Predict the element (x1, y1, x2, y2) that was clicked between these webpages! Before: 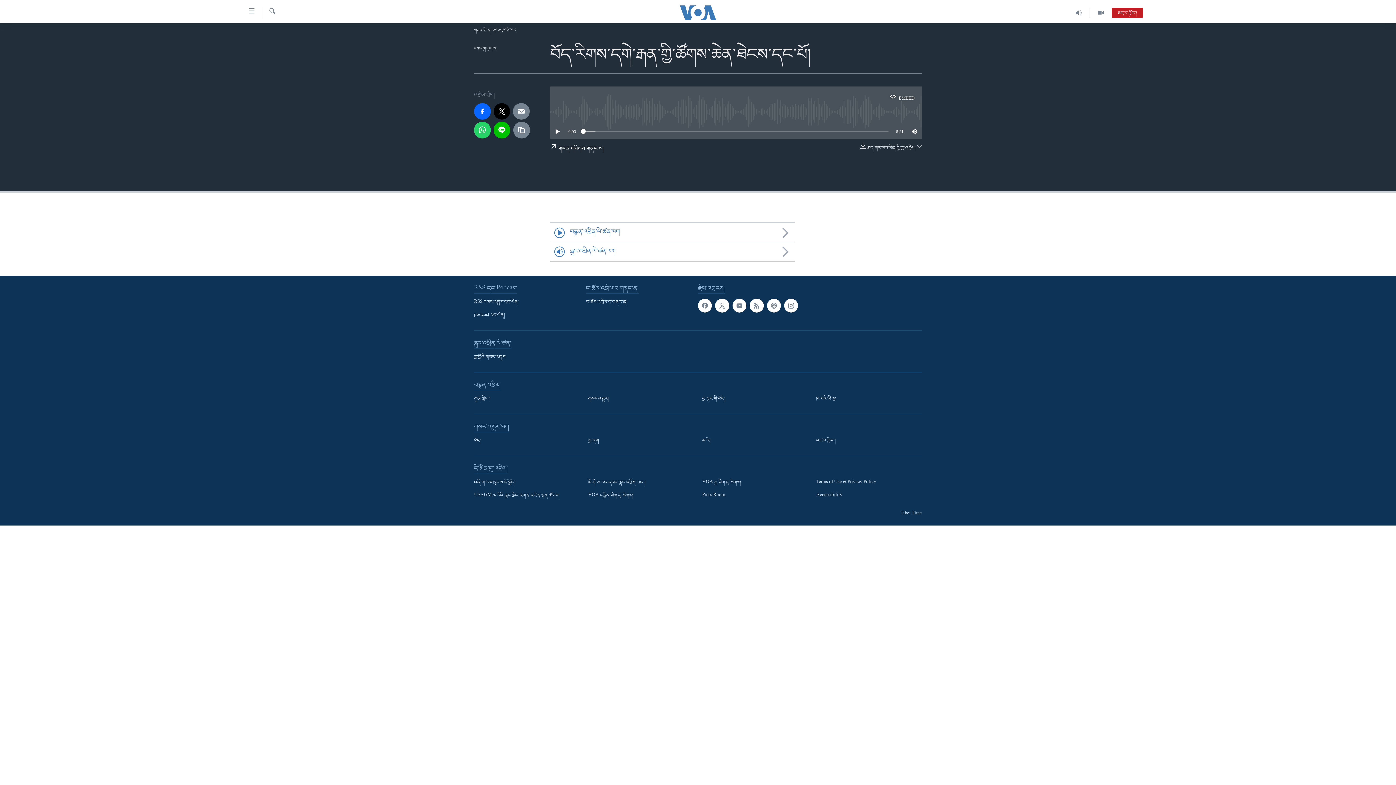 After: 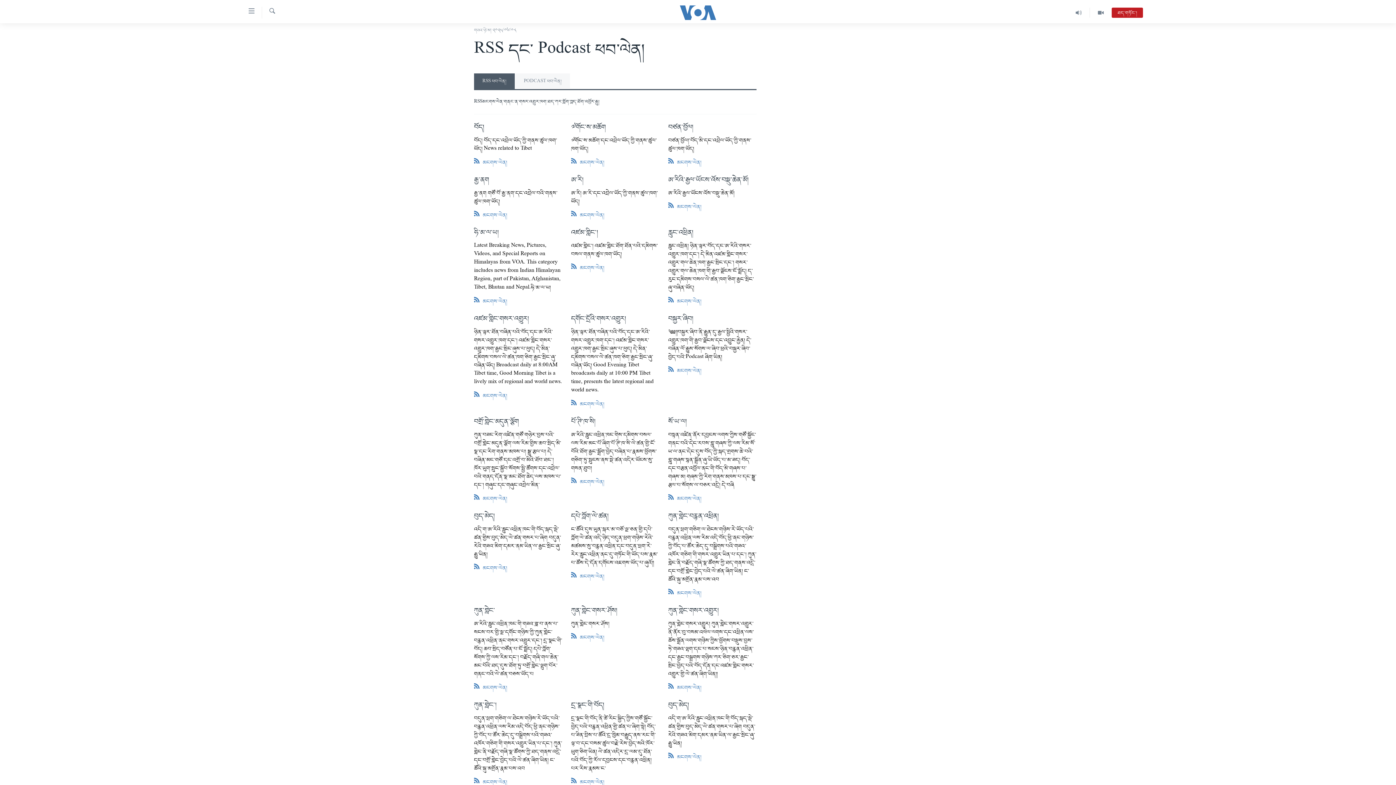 Action: bbox: (474, 298, 581, 306) label: RSS གསར་འགྱུར་ཕབ་ལེན།